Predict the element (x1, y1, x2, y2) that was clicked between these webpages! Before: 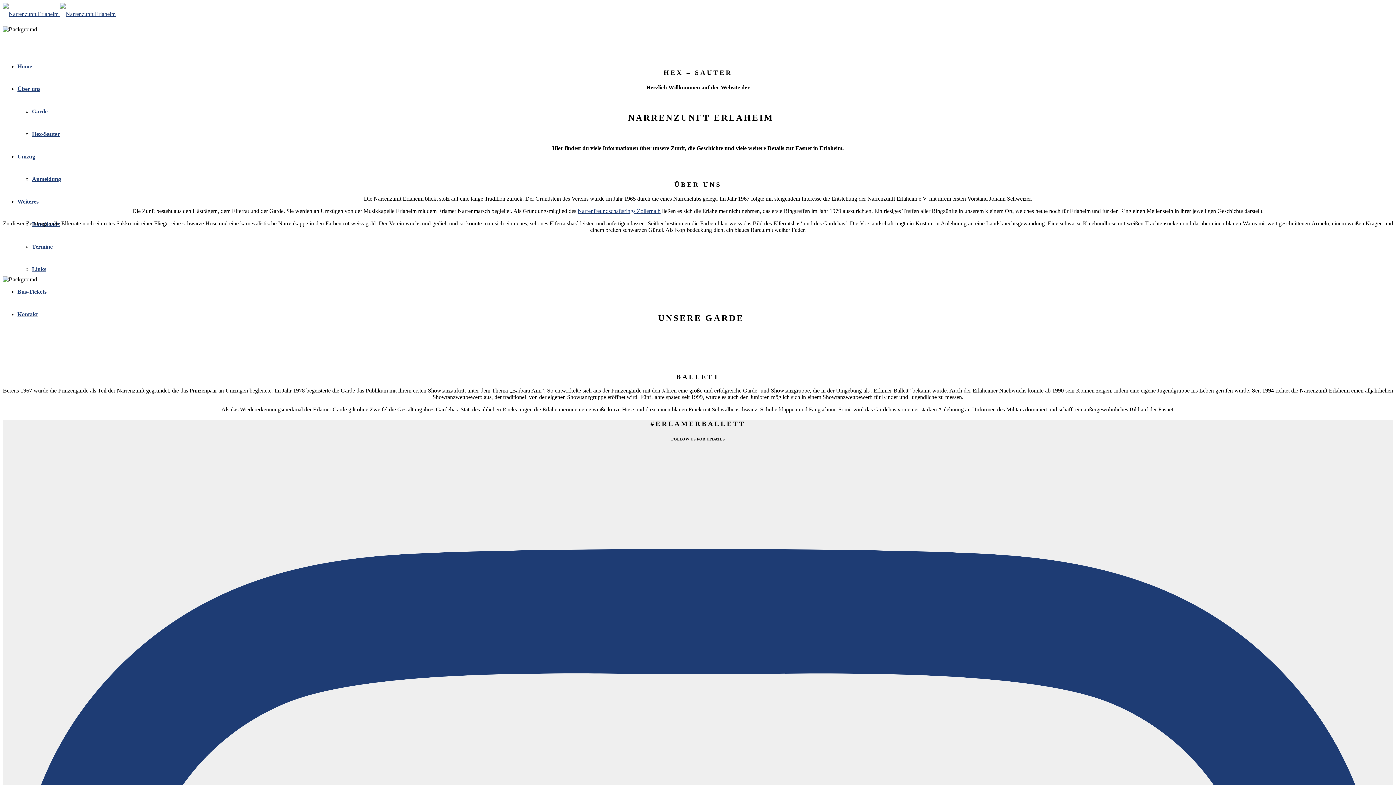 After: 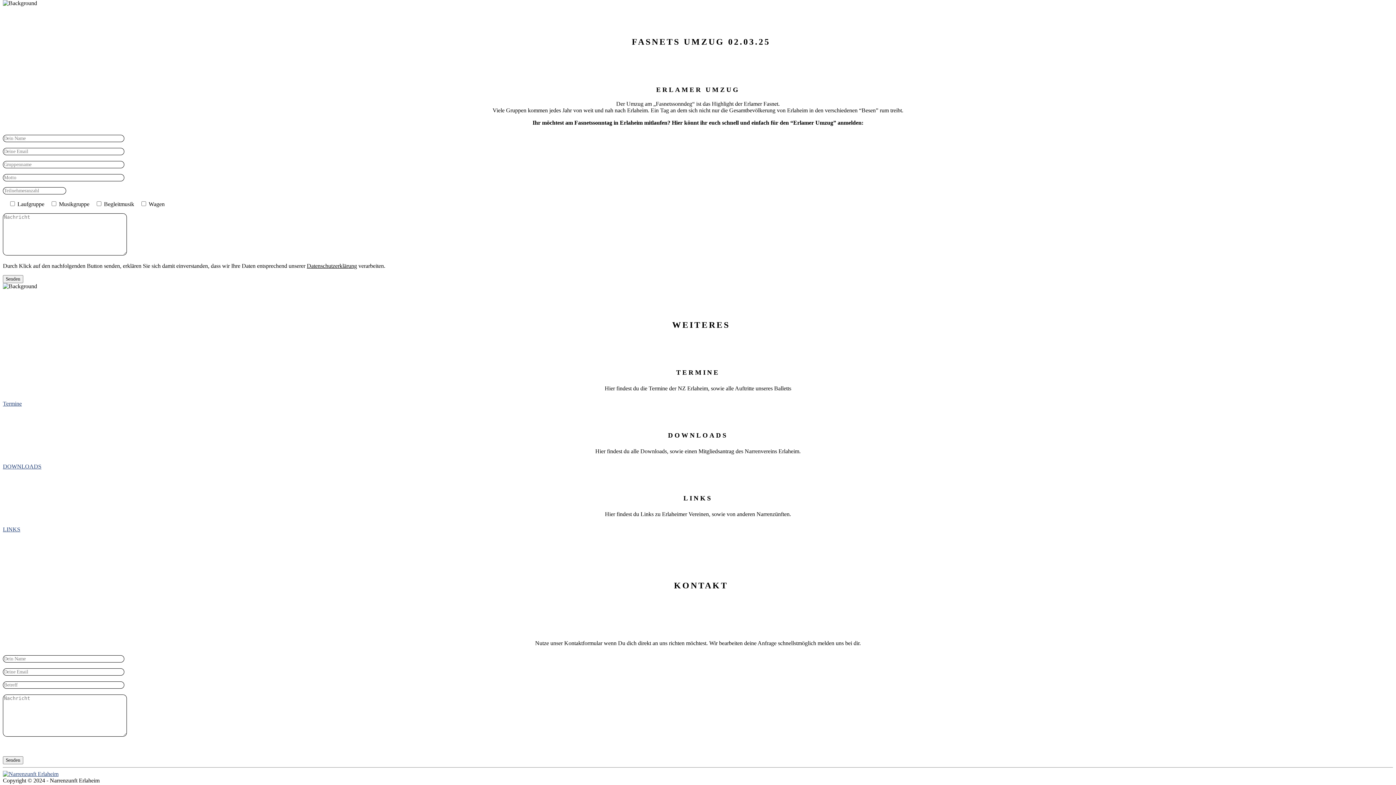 Action: bbox: (32, 176, 61, 182) label: Anmeldung